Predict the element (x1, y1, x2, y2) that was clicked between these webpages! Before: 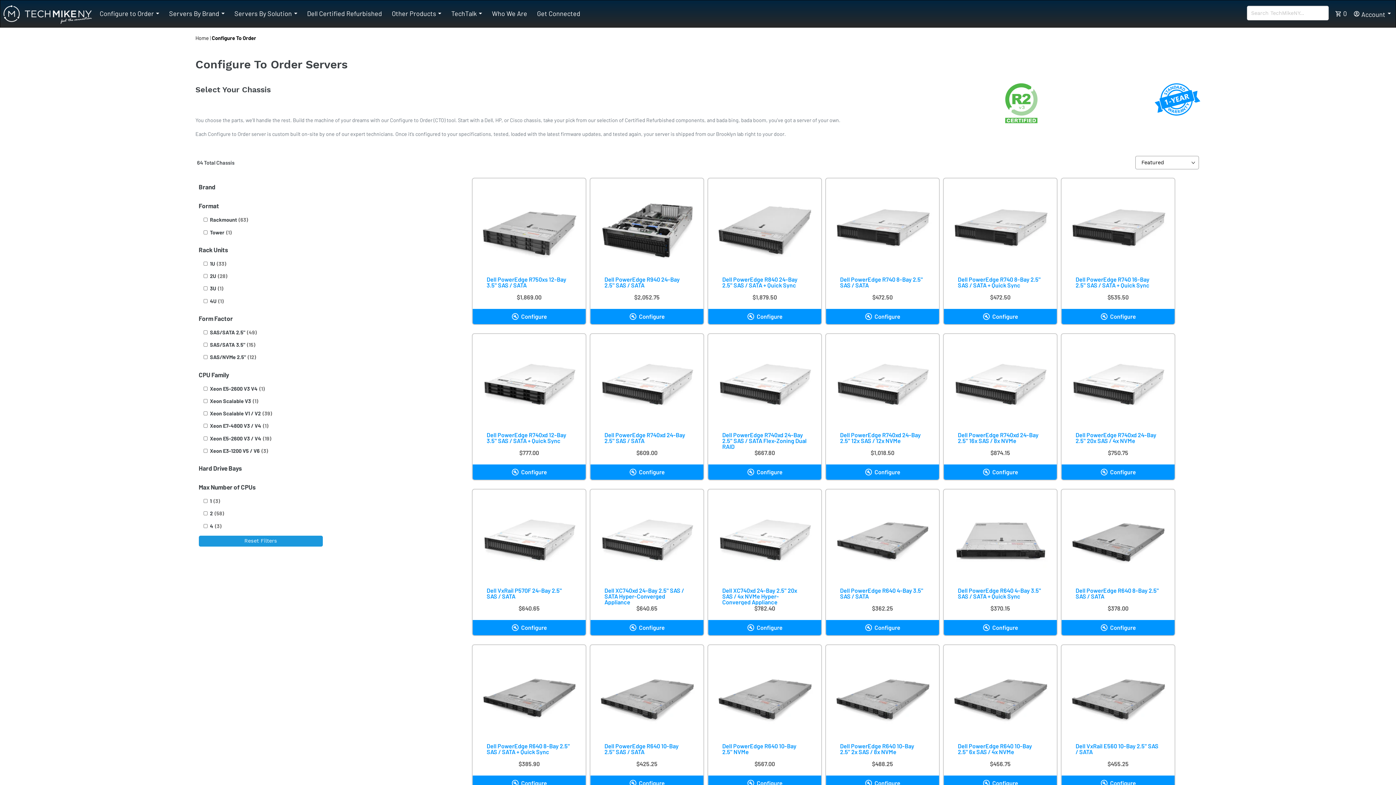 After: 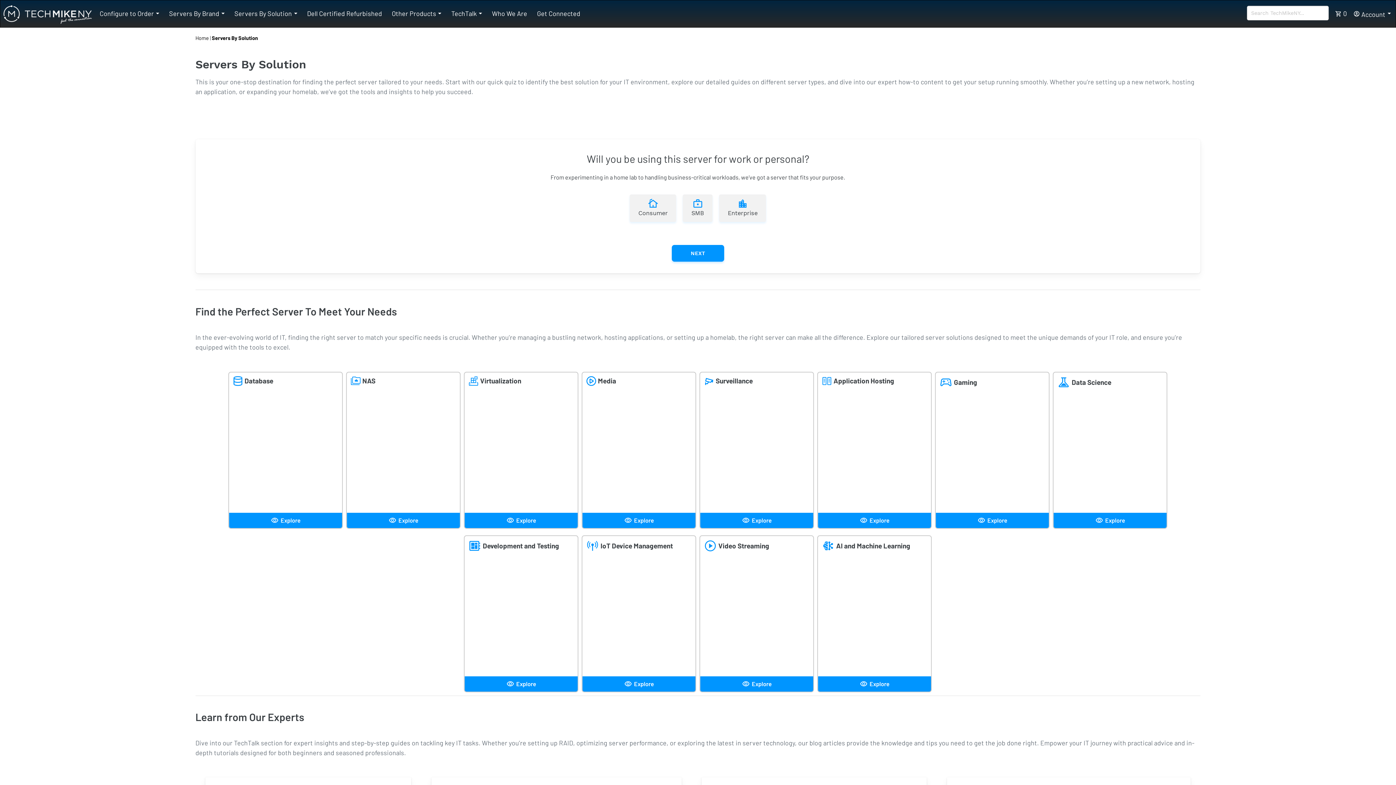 Action: bbox: (255, 2, 335, 27) label: Servers By Solution 